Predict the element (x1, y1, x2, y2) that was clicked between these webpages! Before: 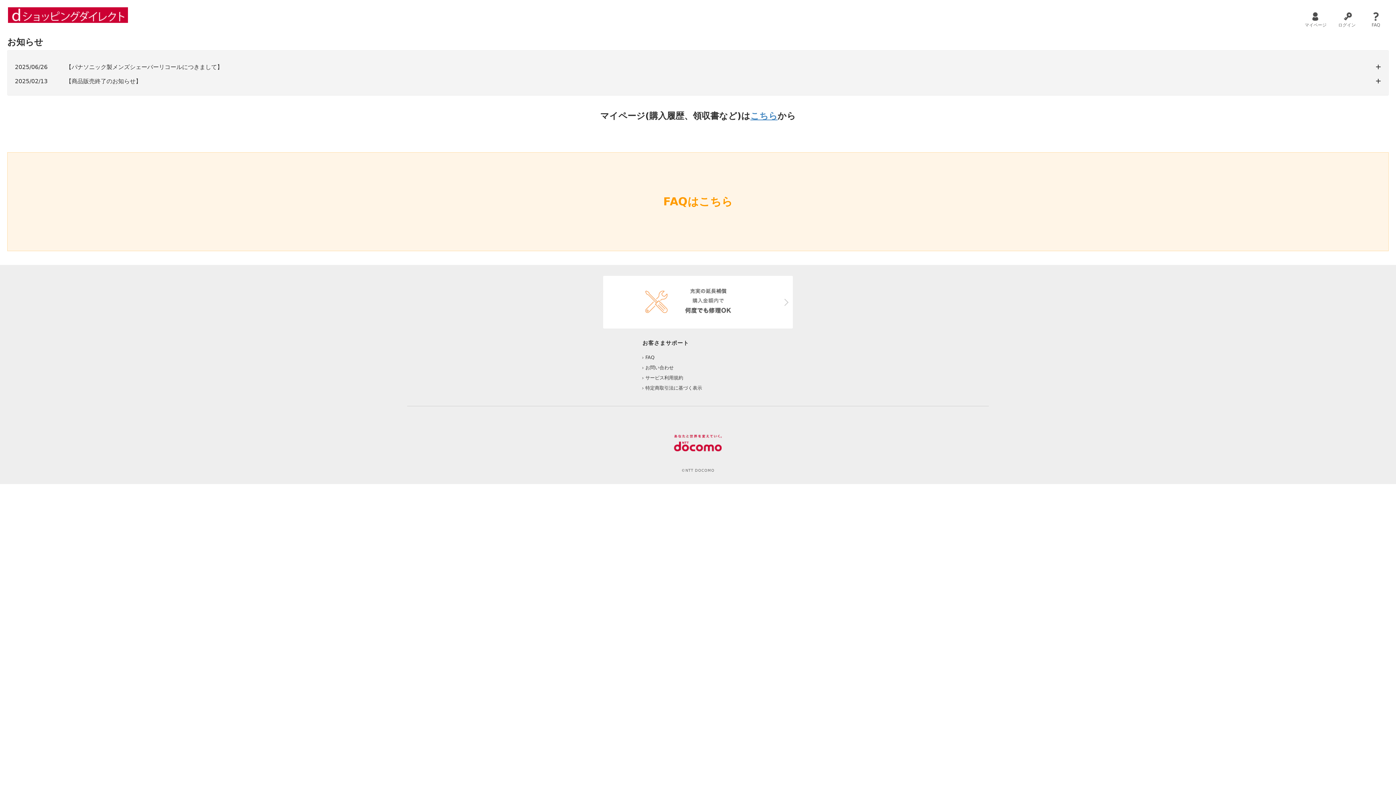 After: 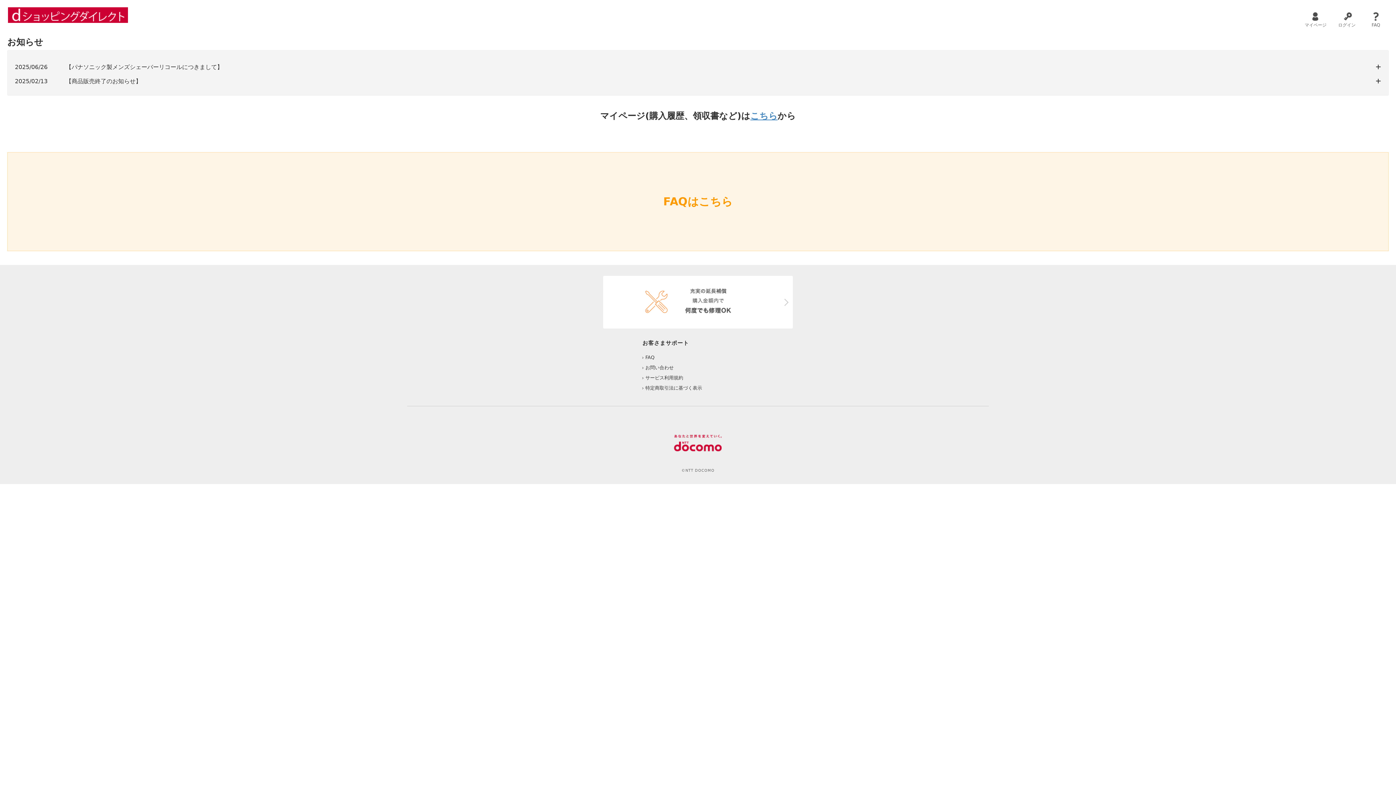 Action: bbox: (7, 152, 1389, 251) label: FAQはこちら